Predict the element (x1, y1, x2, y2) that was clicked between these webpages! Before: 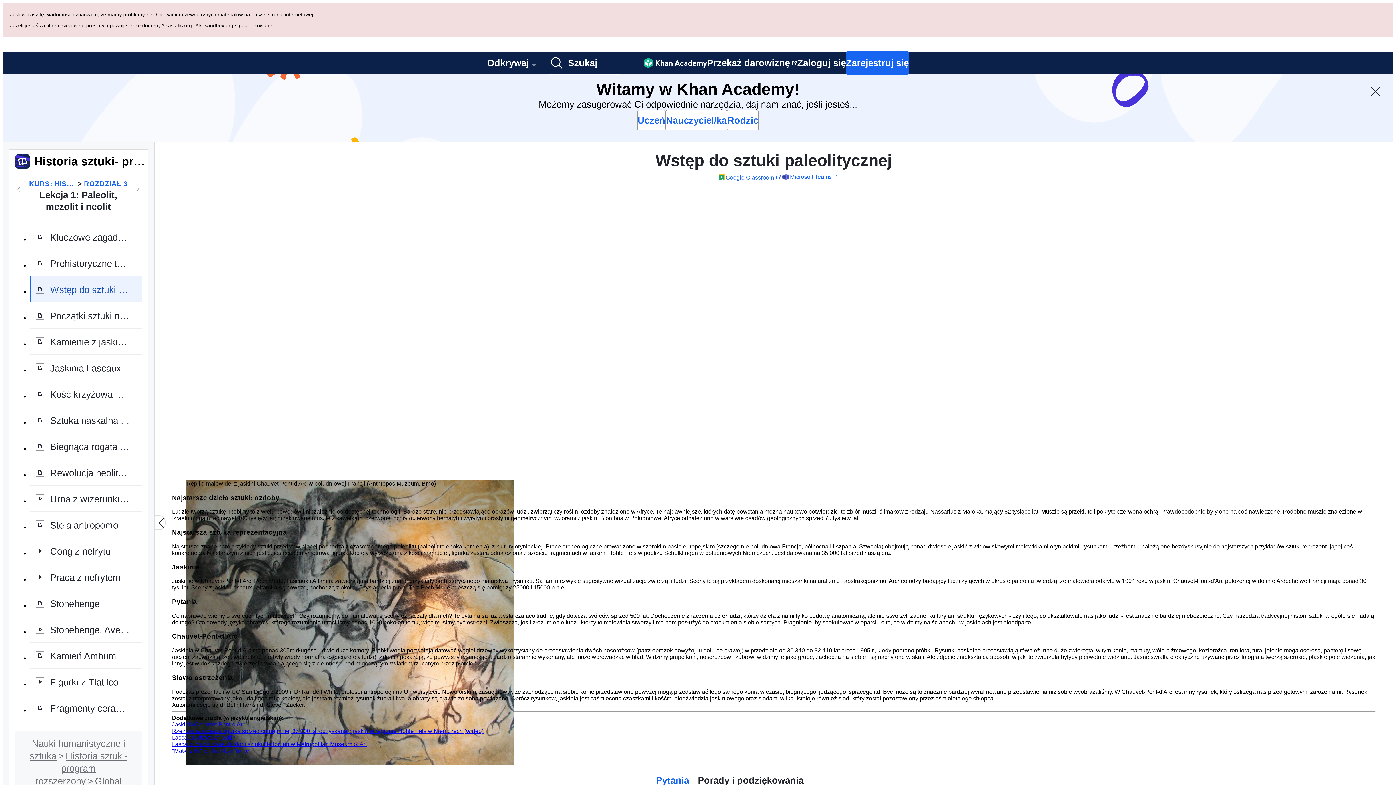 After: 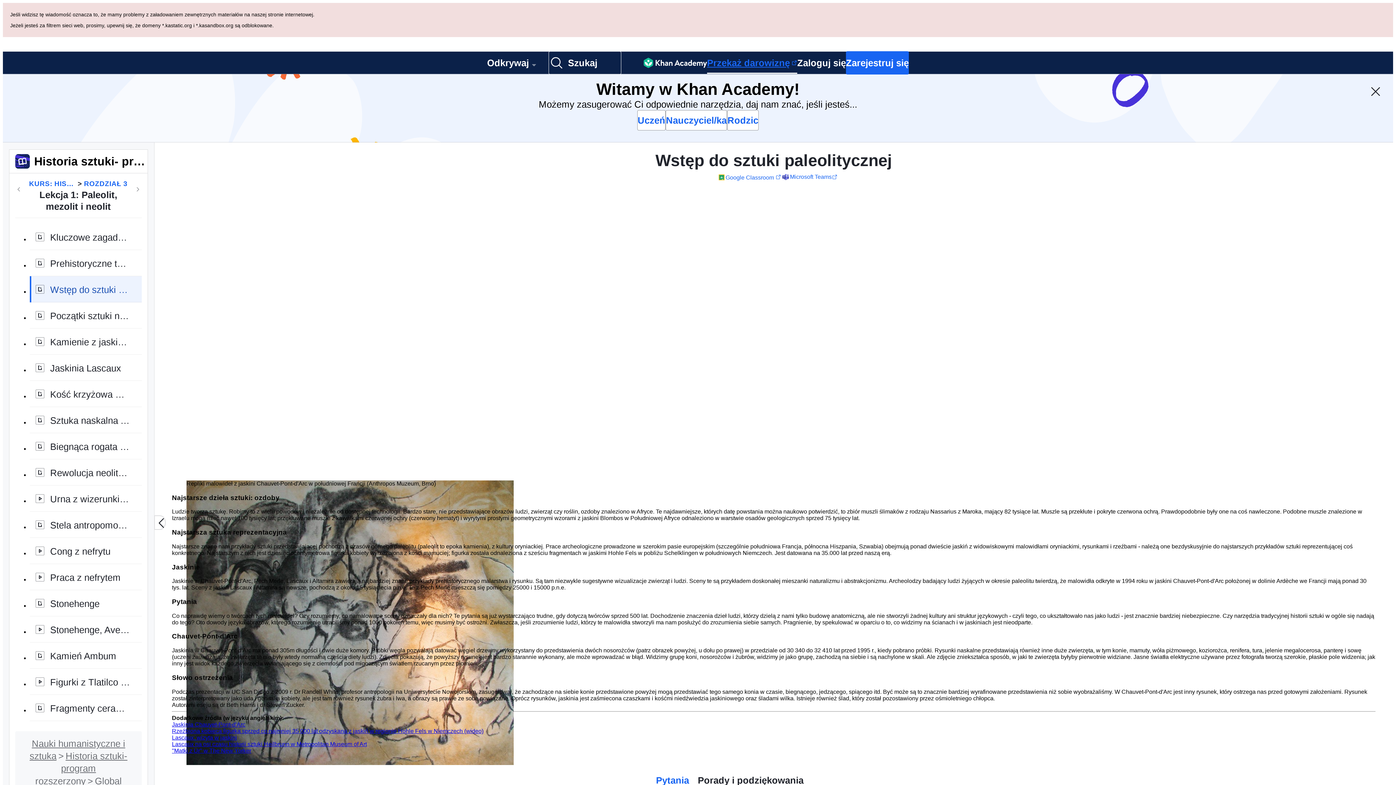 Action: label: Przekaż darowiznę bbox: (707, 52, 797, 73)